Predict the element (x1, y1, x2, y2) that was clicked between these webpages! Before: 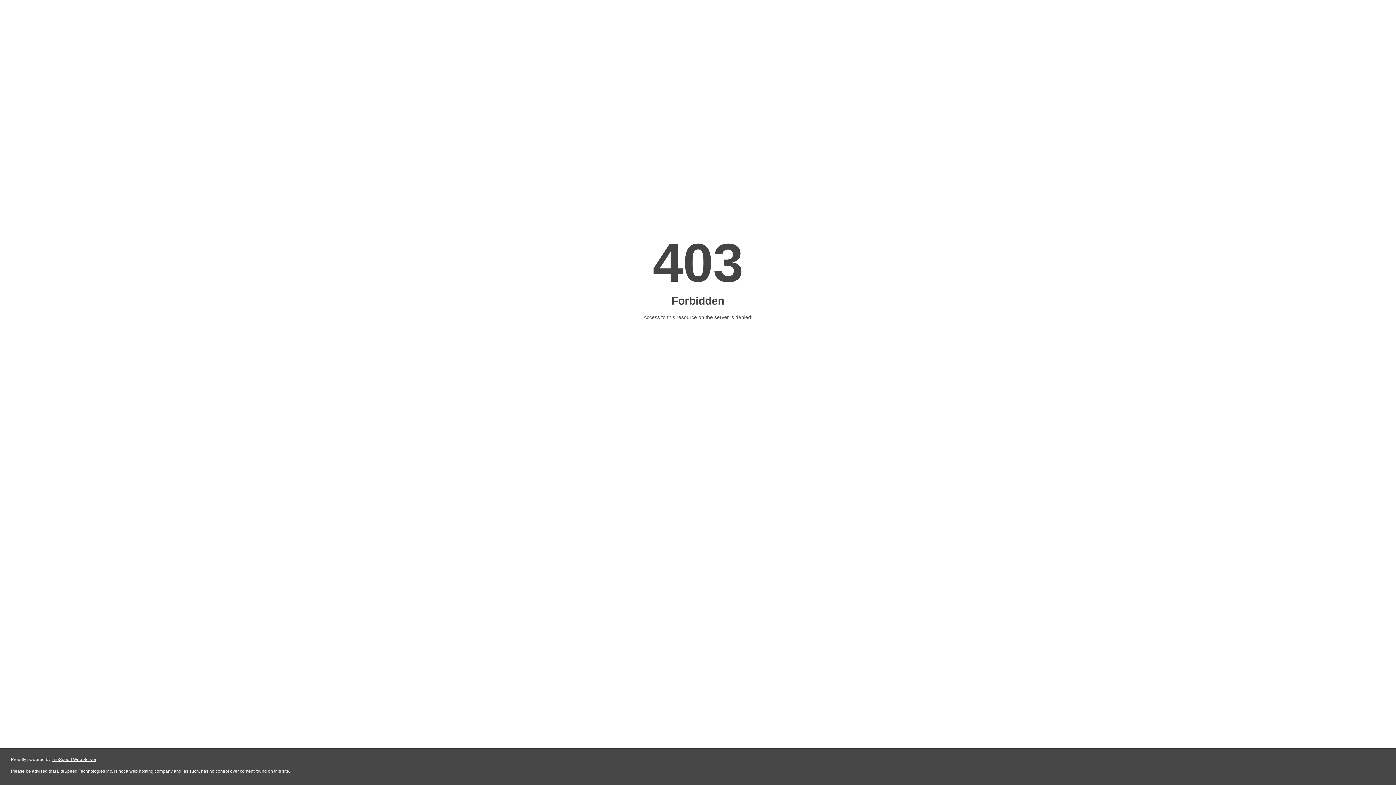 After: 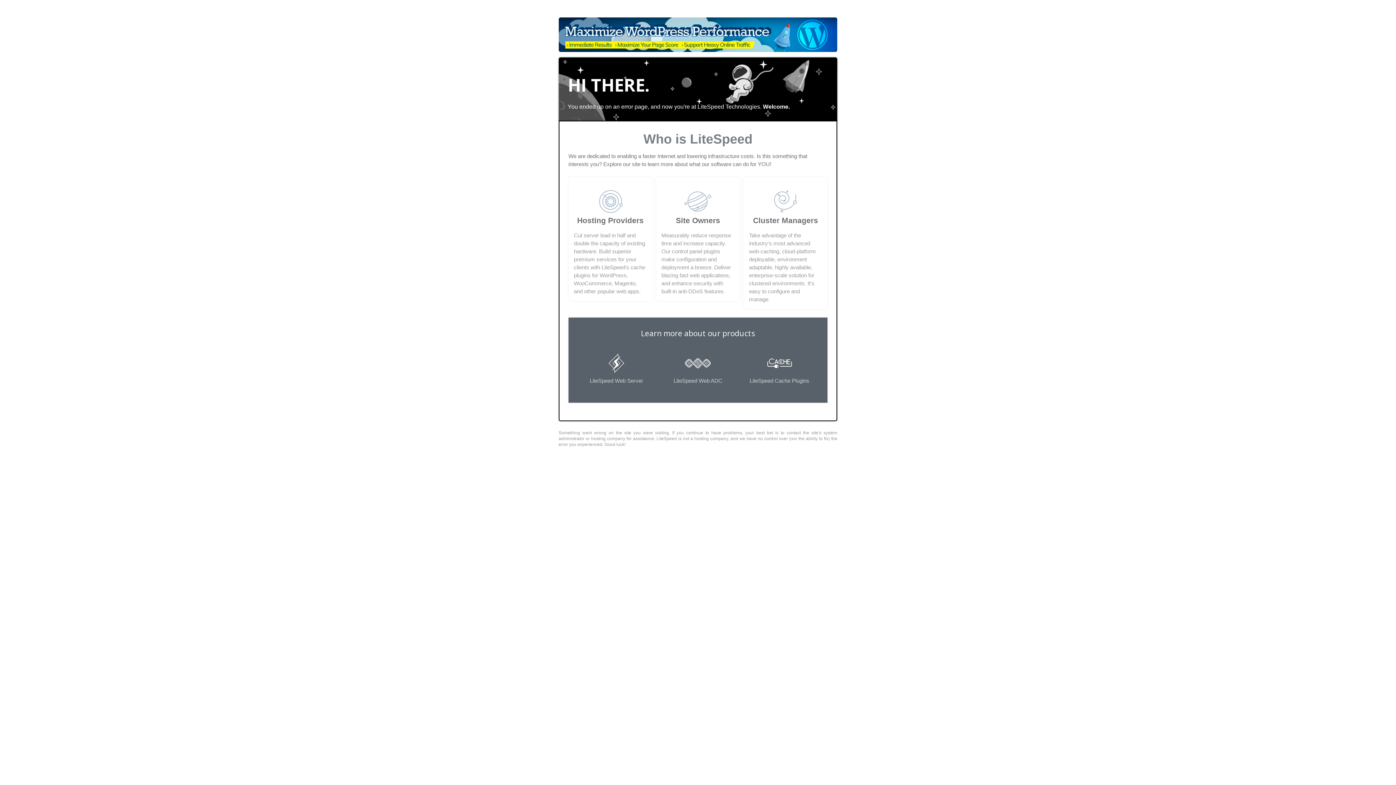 Action: label: LiteSpeed Web Server bbox: (51, 757, 96, 762)